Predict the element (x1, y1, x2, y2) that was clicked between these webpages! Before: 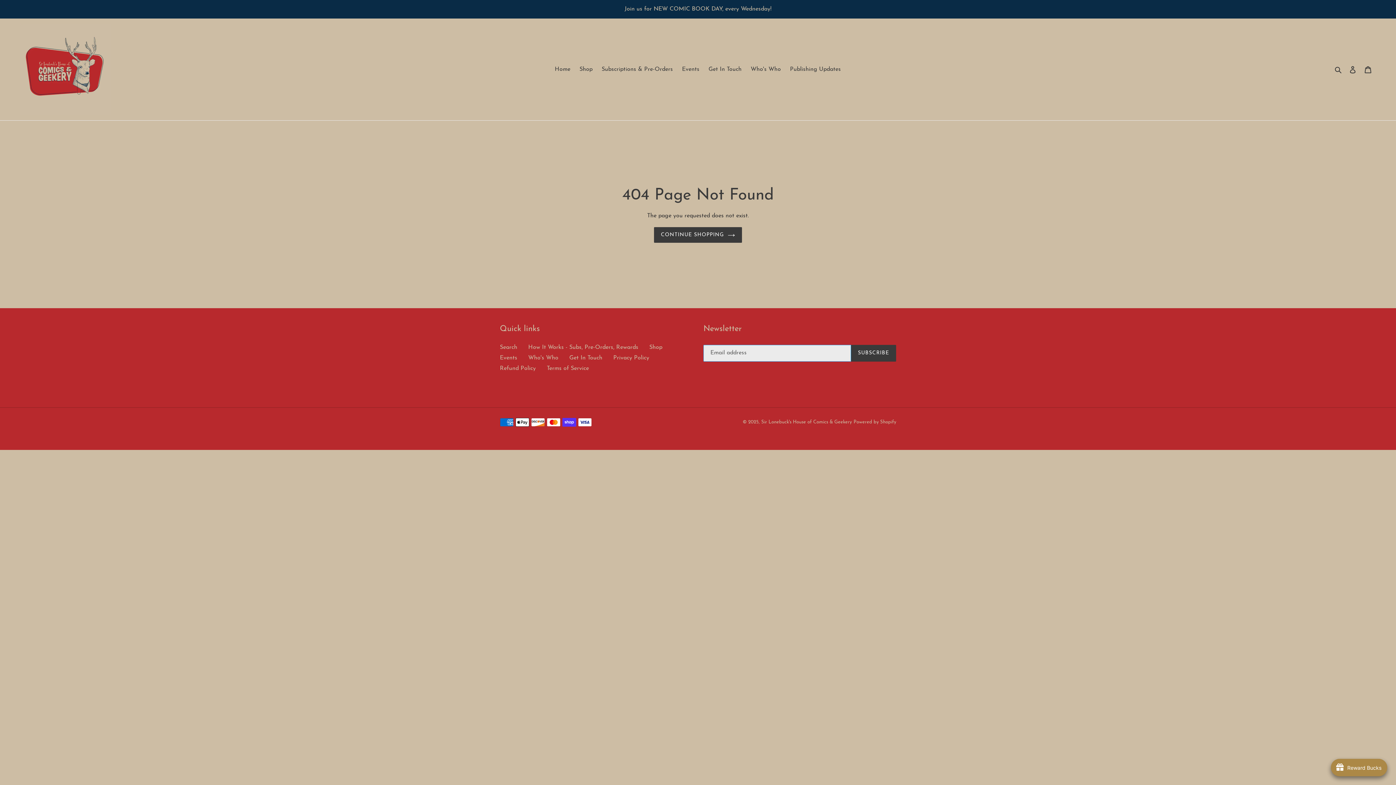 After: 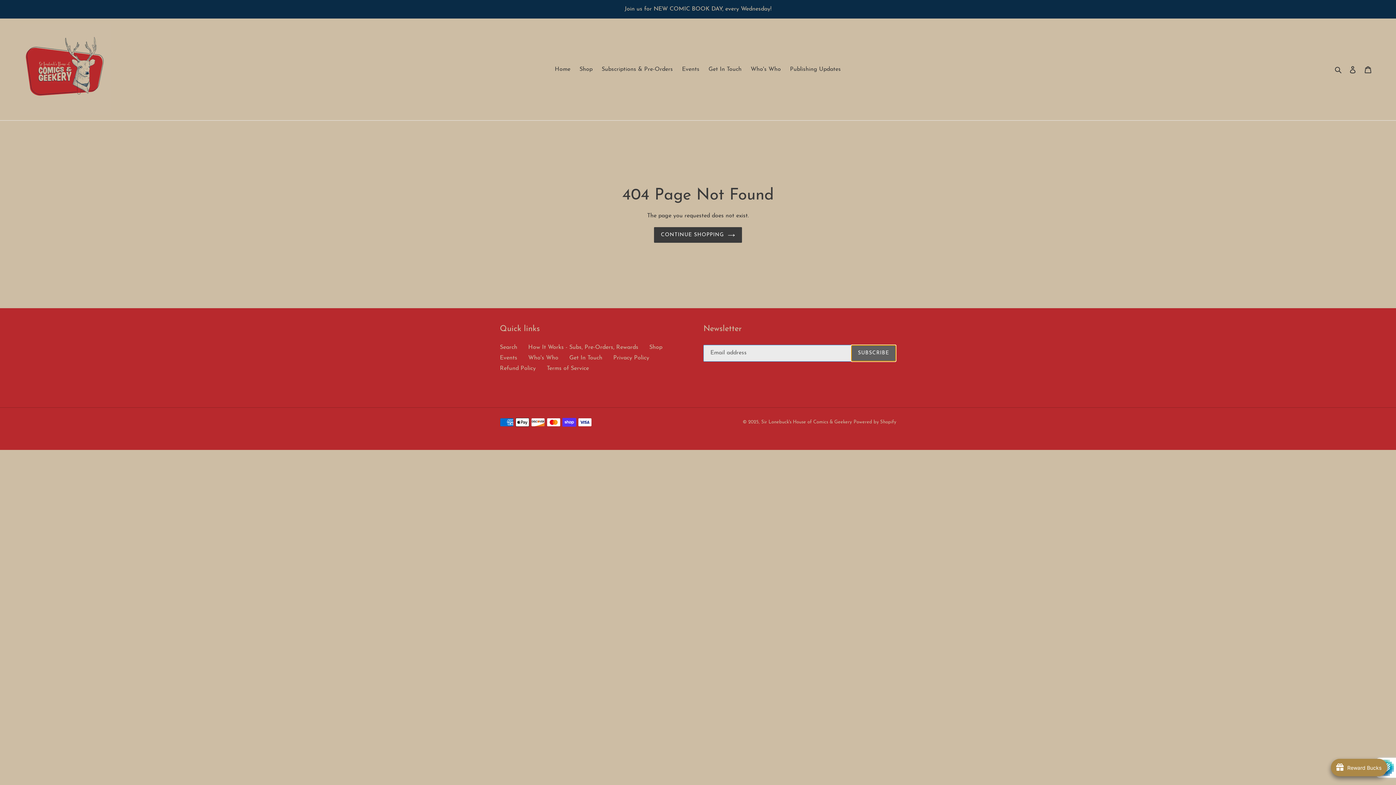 Action: bbox: (851, 345, 896, 361) label: SUBSCRIBE